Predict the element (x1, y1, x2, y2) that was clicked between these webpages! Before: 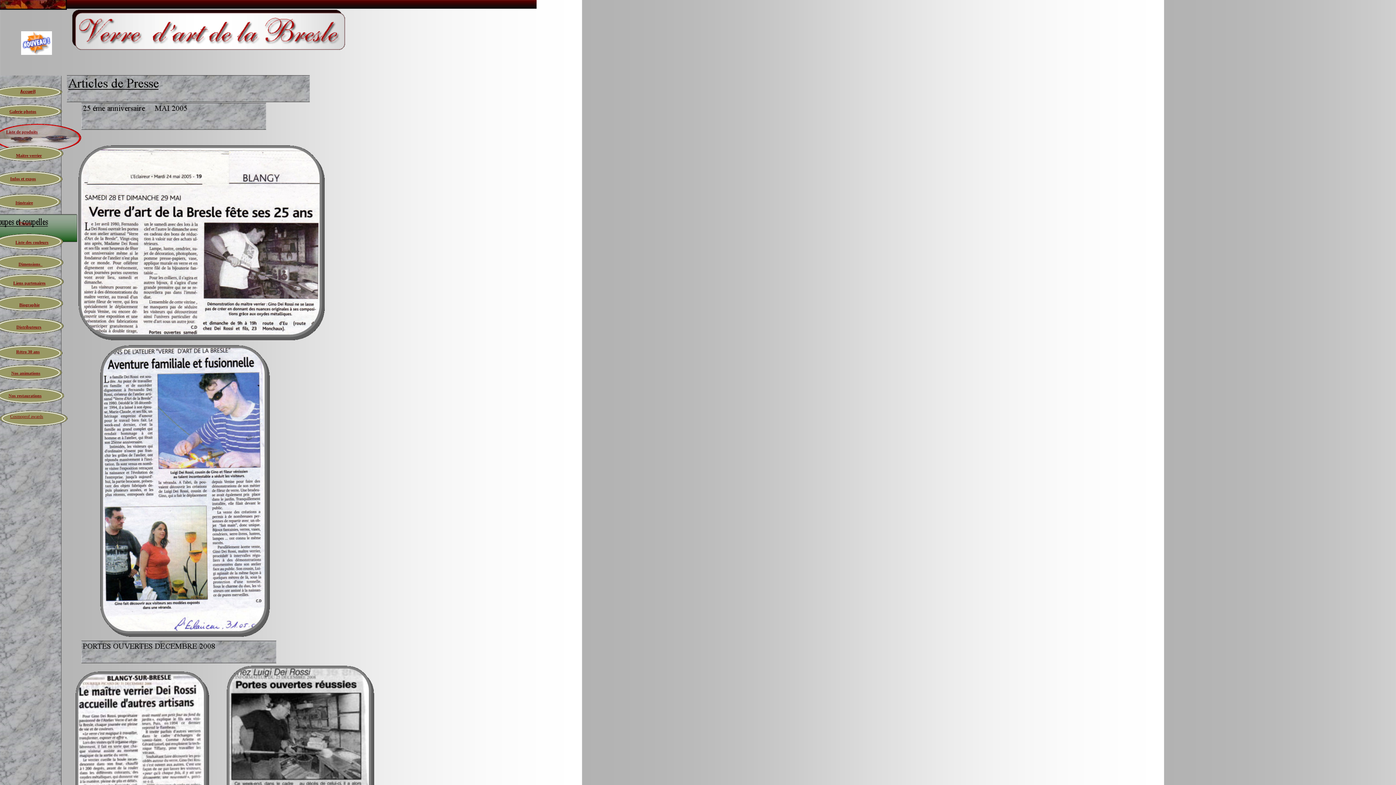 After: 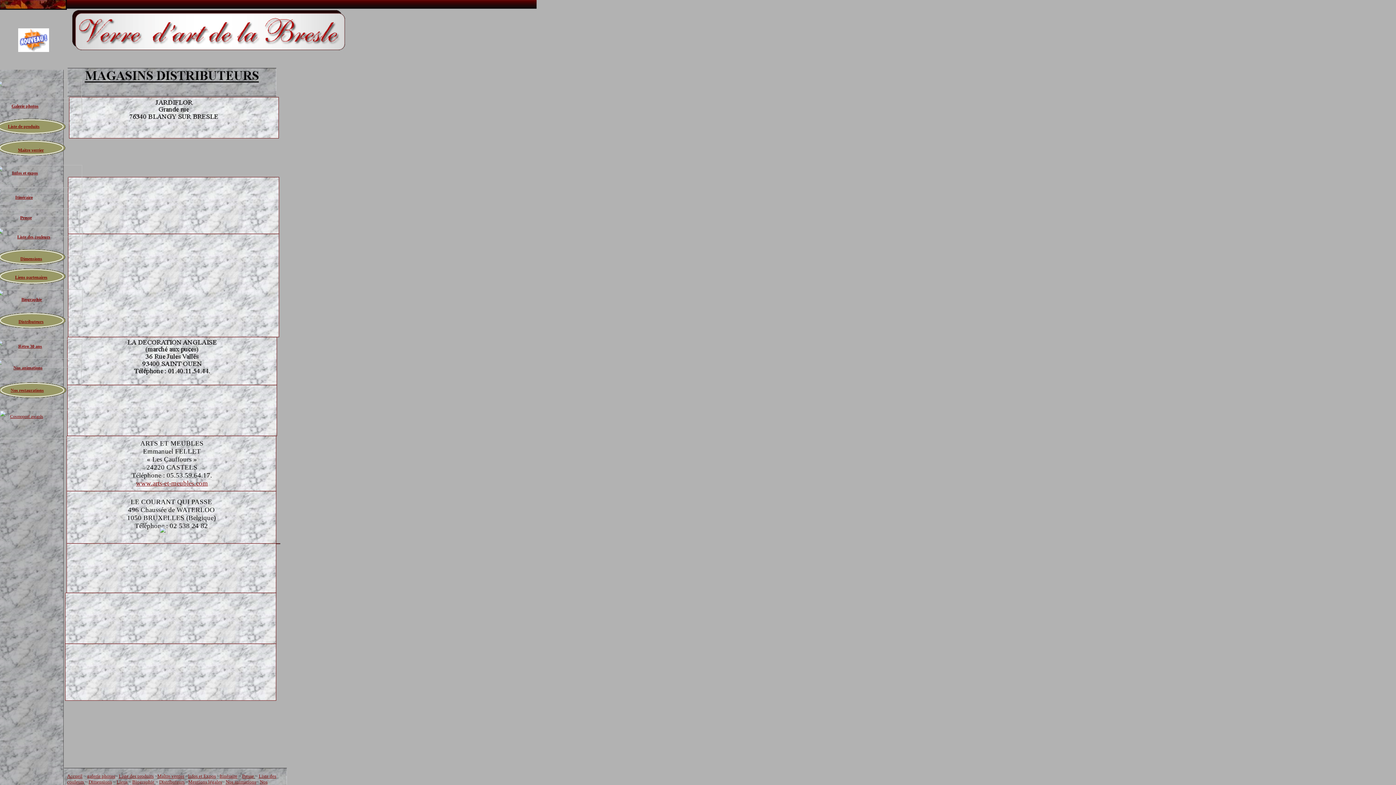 Action: bbox: (16, 324, 41, 329) label: Distributeurs